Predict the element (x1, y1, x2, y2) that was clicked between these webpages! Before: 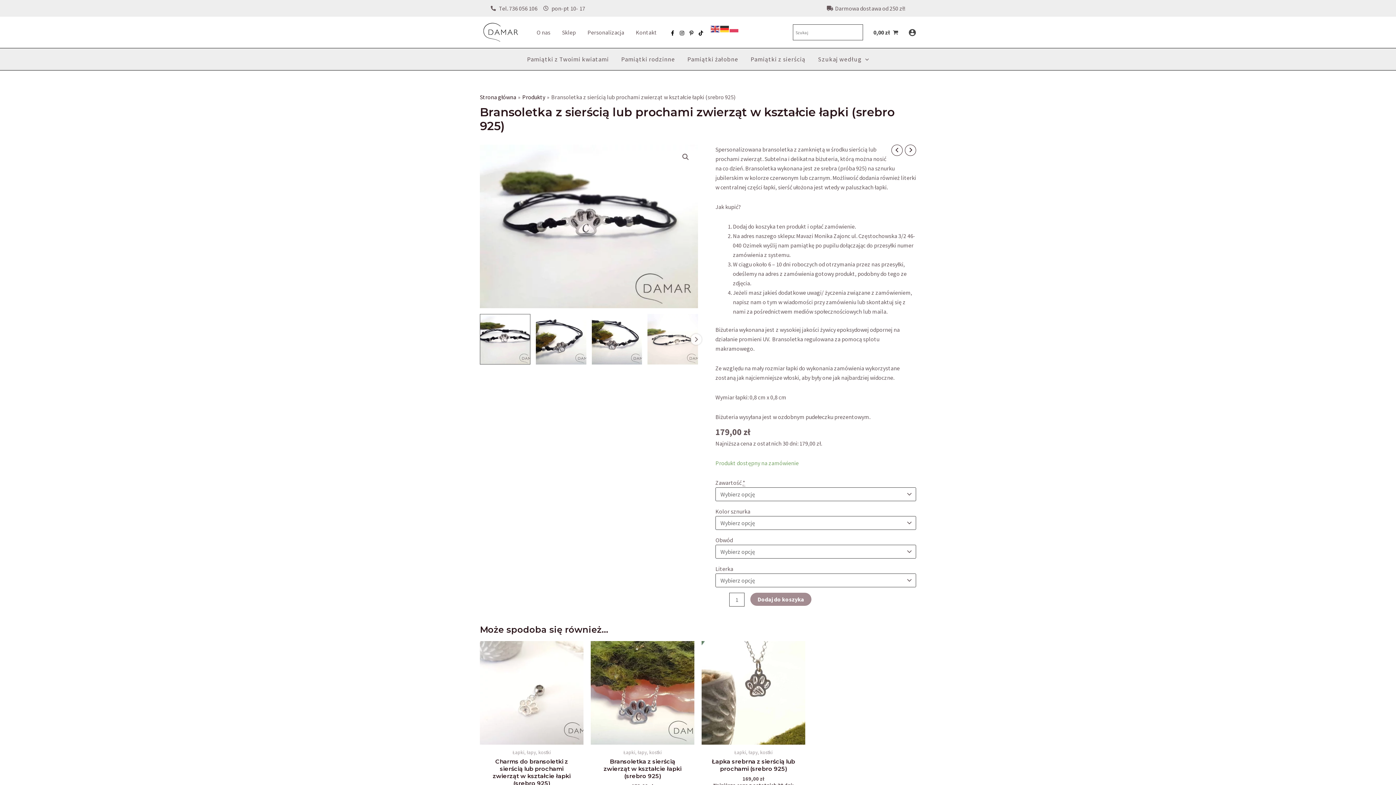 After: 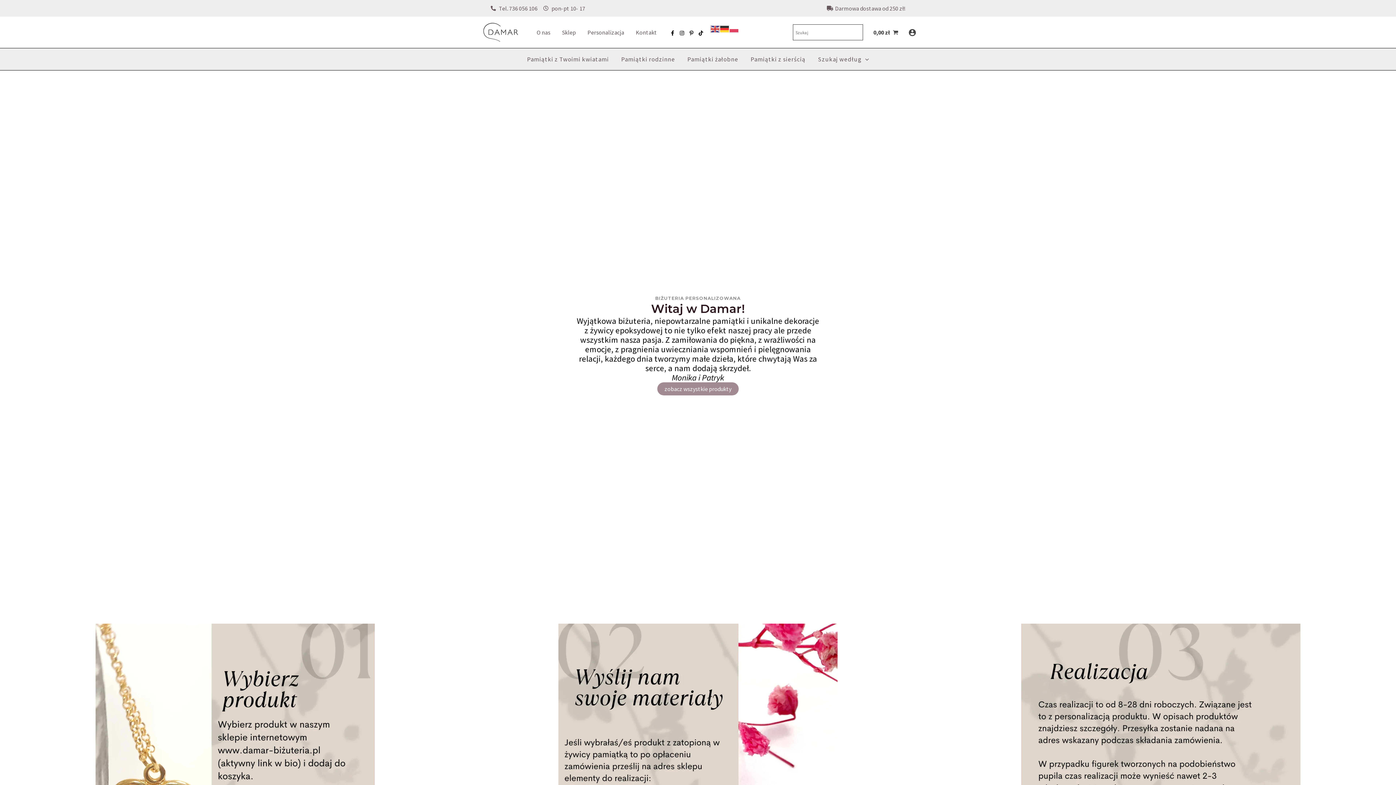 Action: bbox: (480, 27, 523, 35)